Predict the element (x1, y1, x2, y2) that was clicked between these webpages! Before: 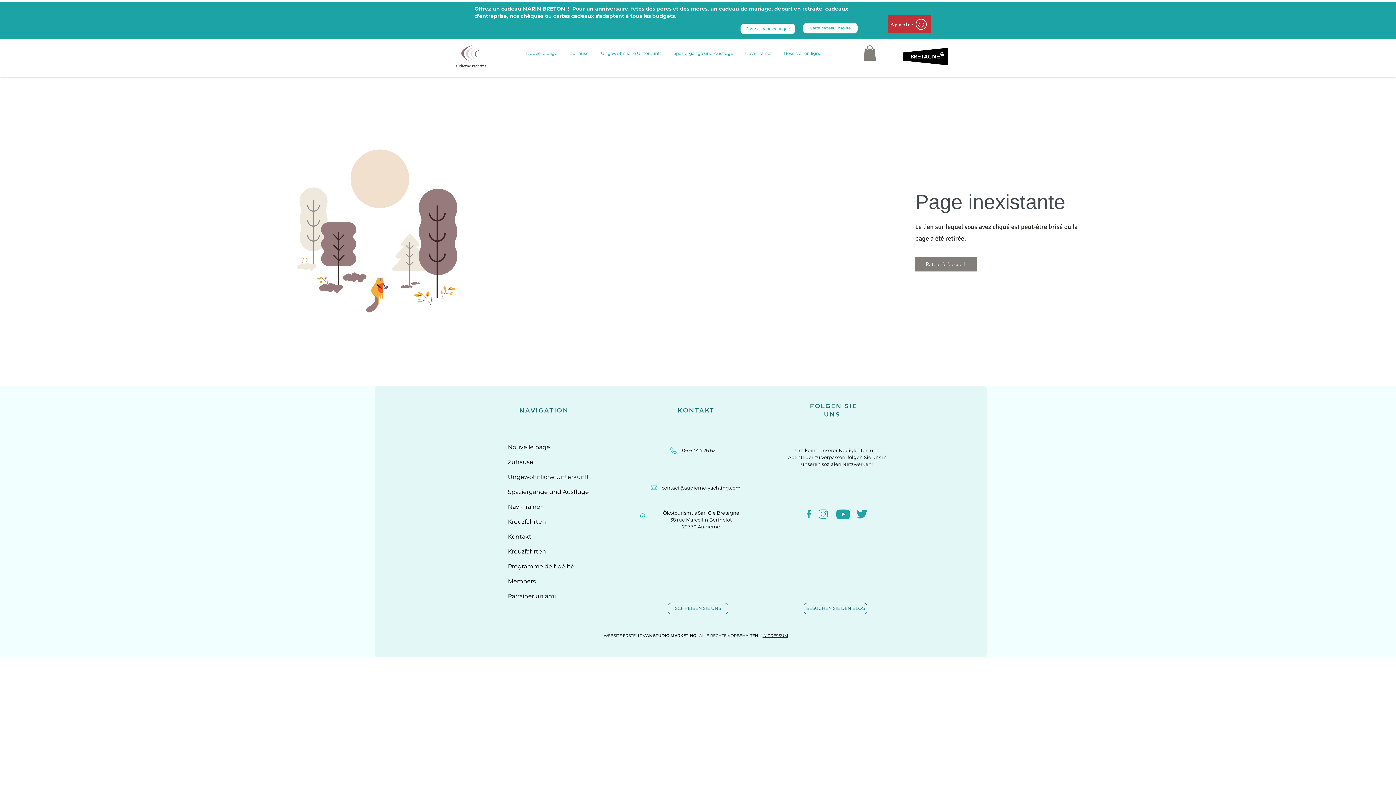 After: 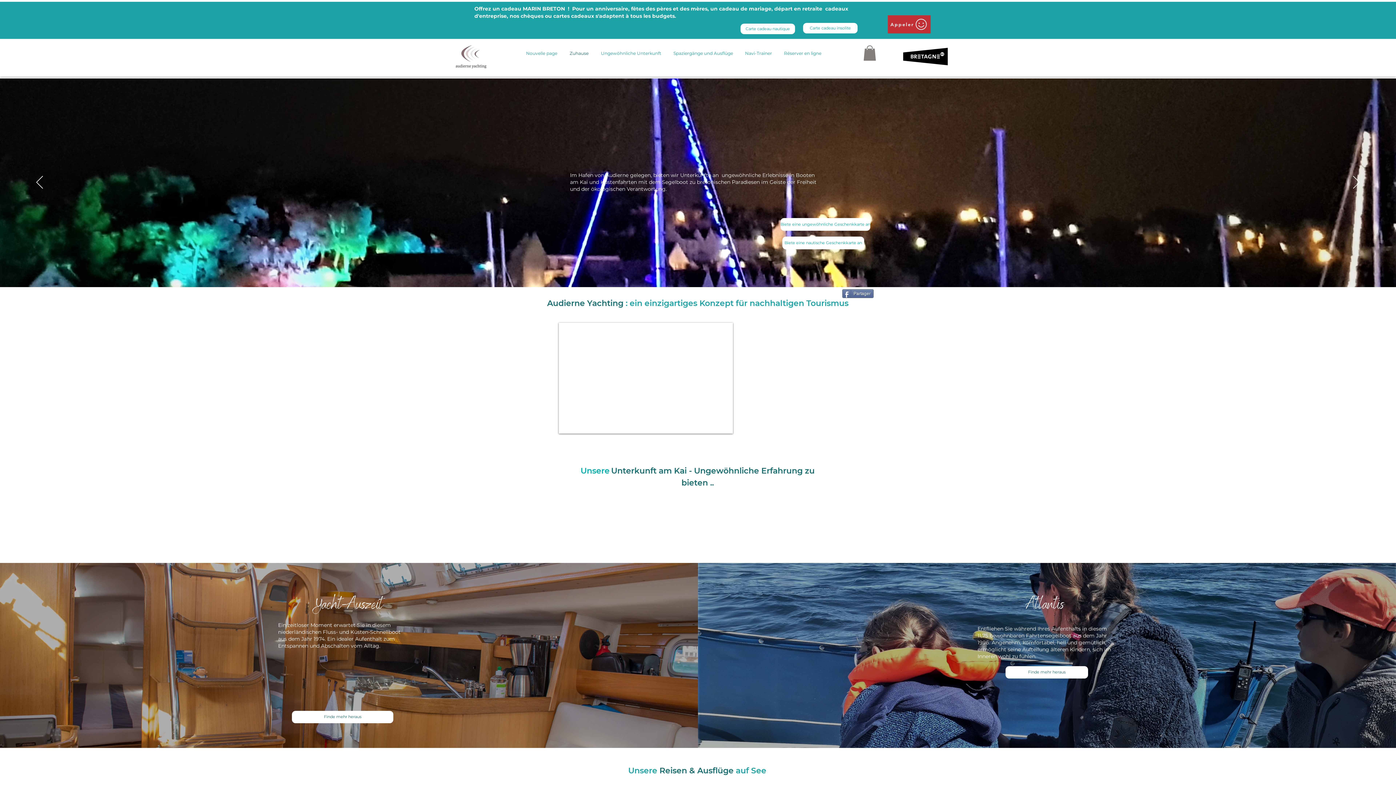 Action: bbox: (454, 39, 488, 73)